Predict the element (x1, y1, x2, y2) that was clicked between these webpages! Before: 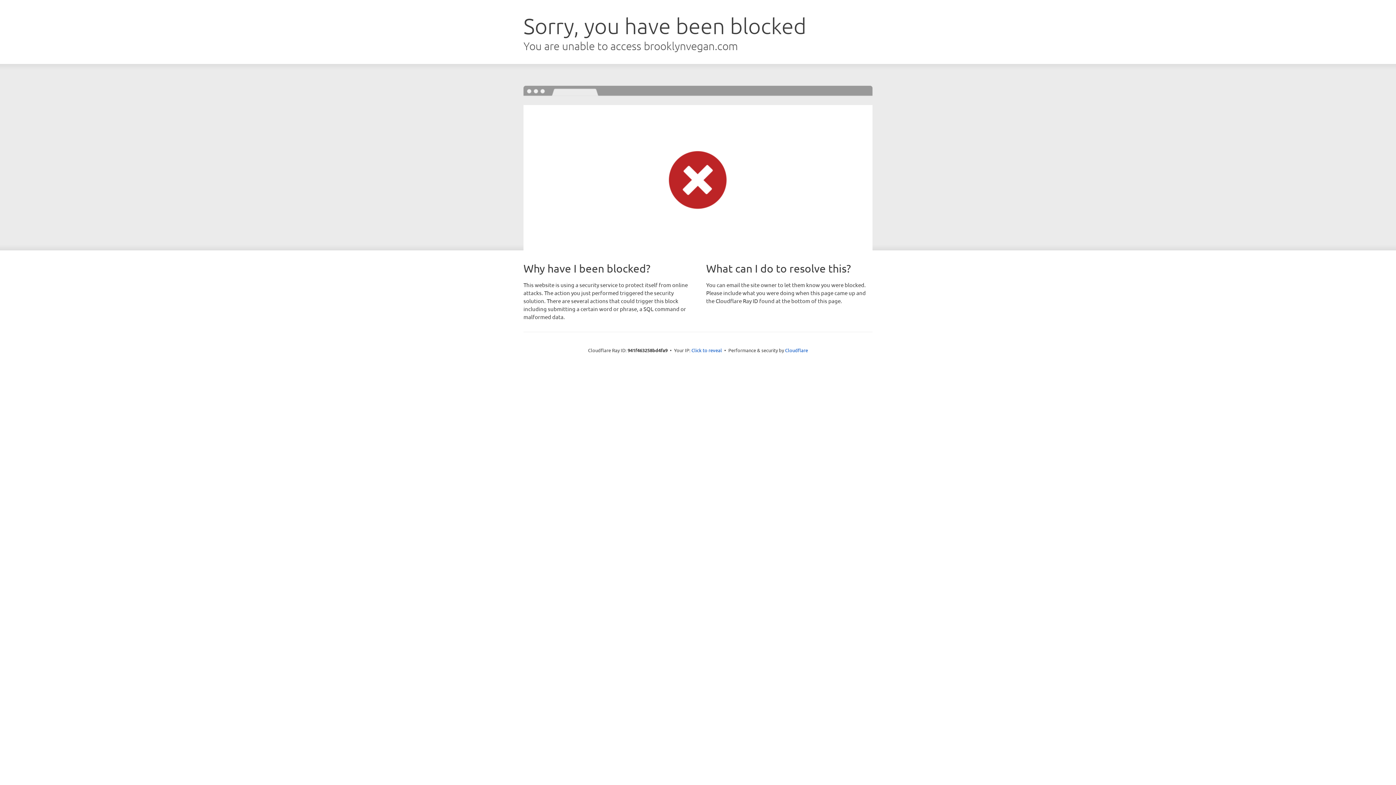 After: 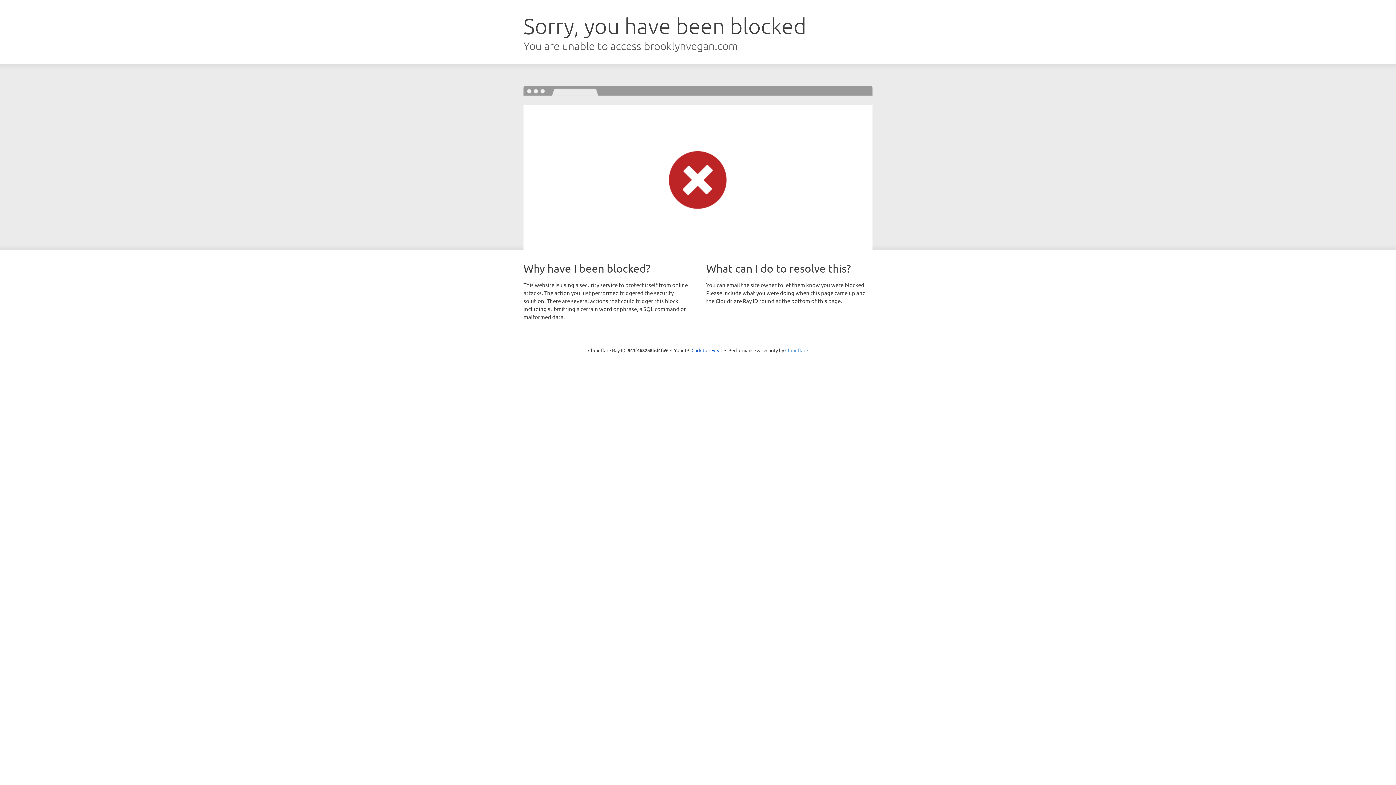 Action: bbox: (785, 347, 808, 353) label: Cloudflare